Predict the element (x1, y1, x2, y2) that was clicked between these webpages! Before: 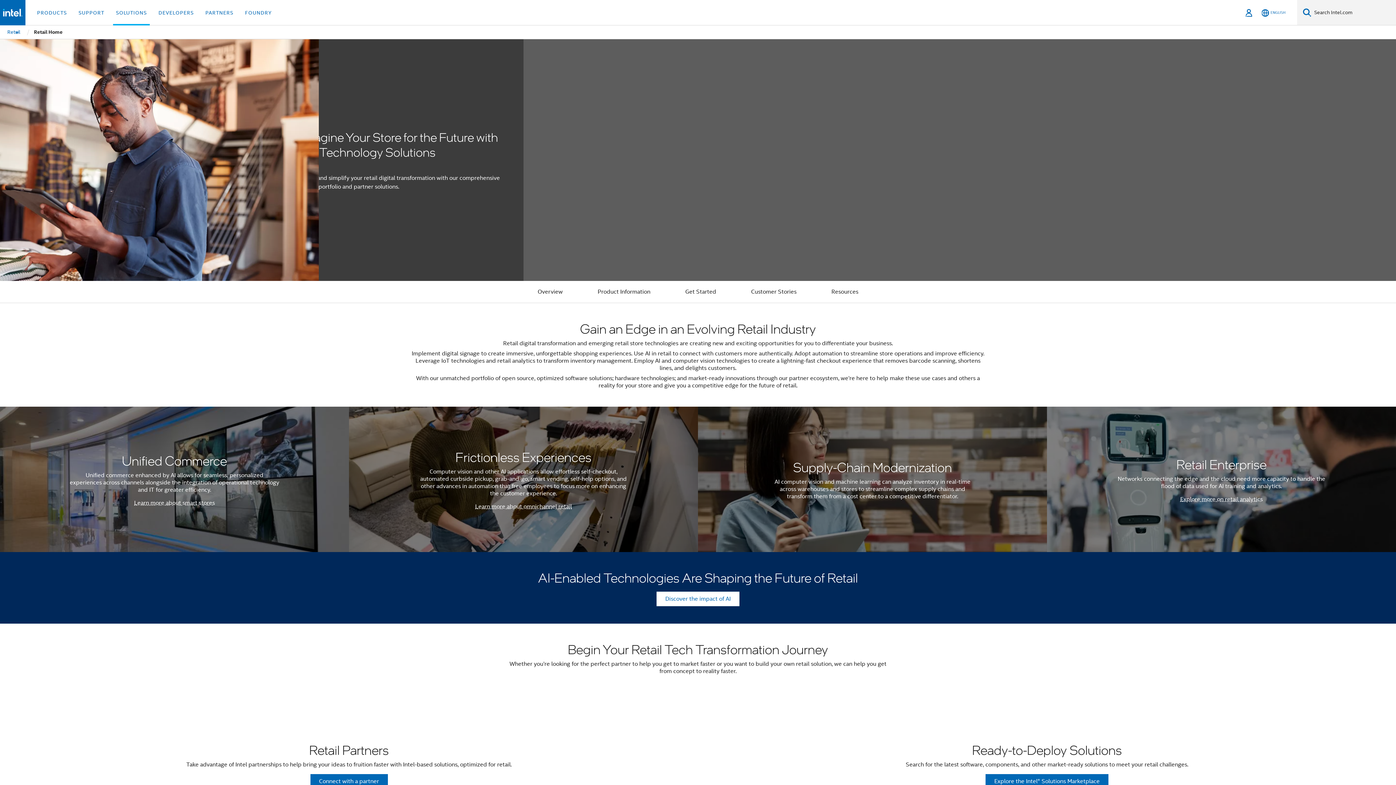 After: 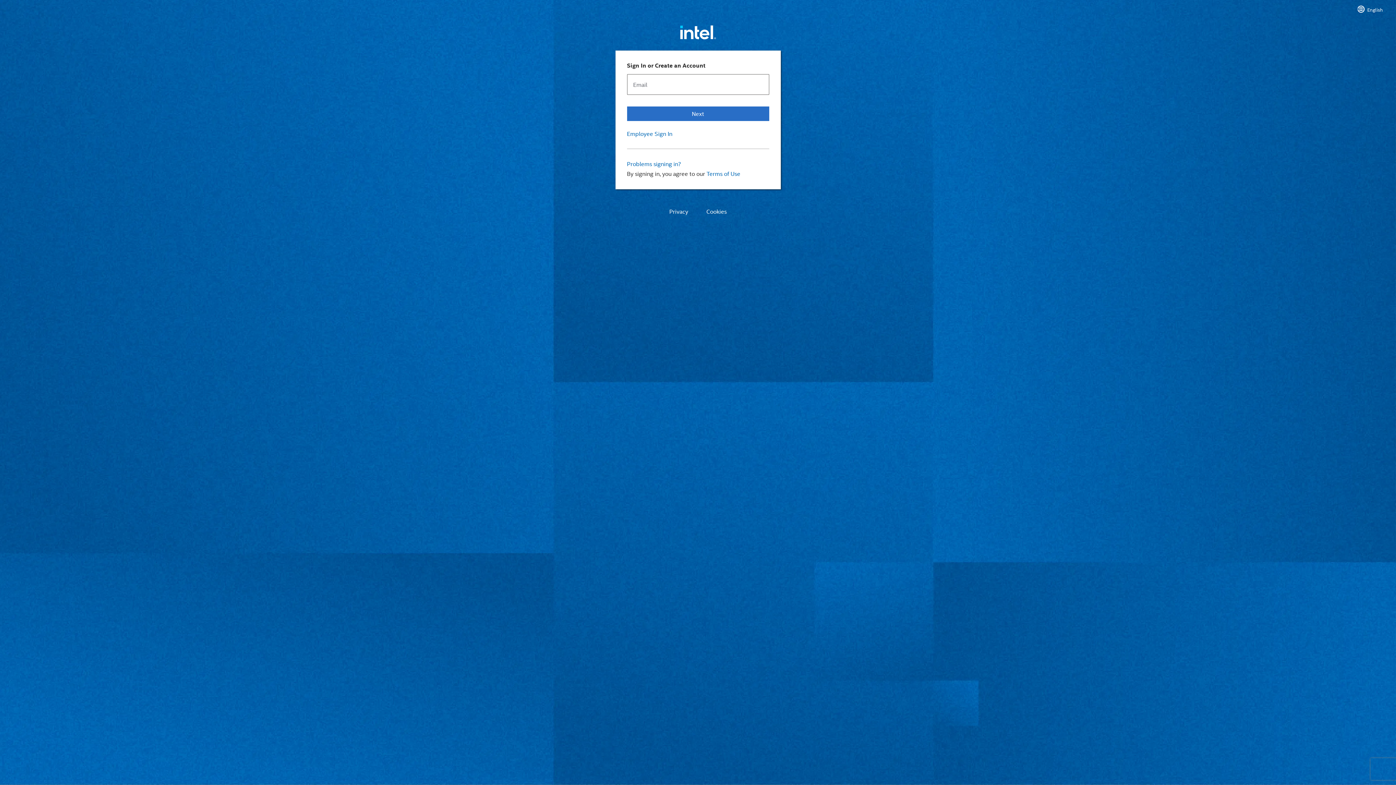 Action: bbox: (1243, 0, 1254, 25) label: Sign In